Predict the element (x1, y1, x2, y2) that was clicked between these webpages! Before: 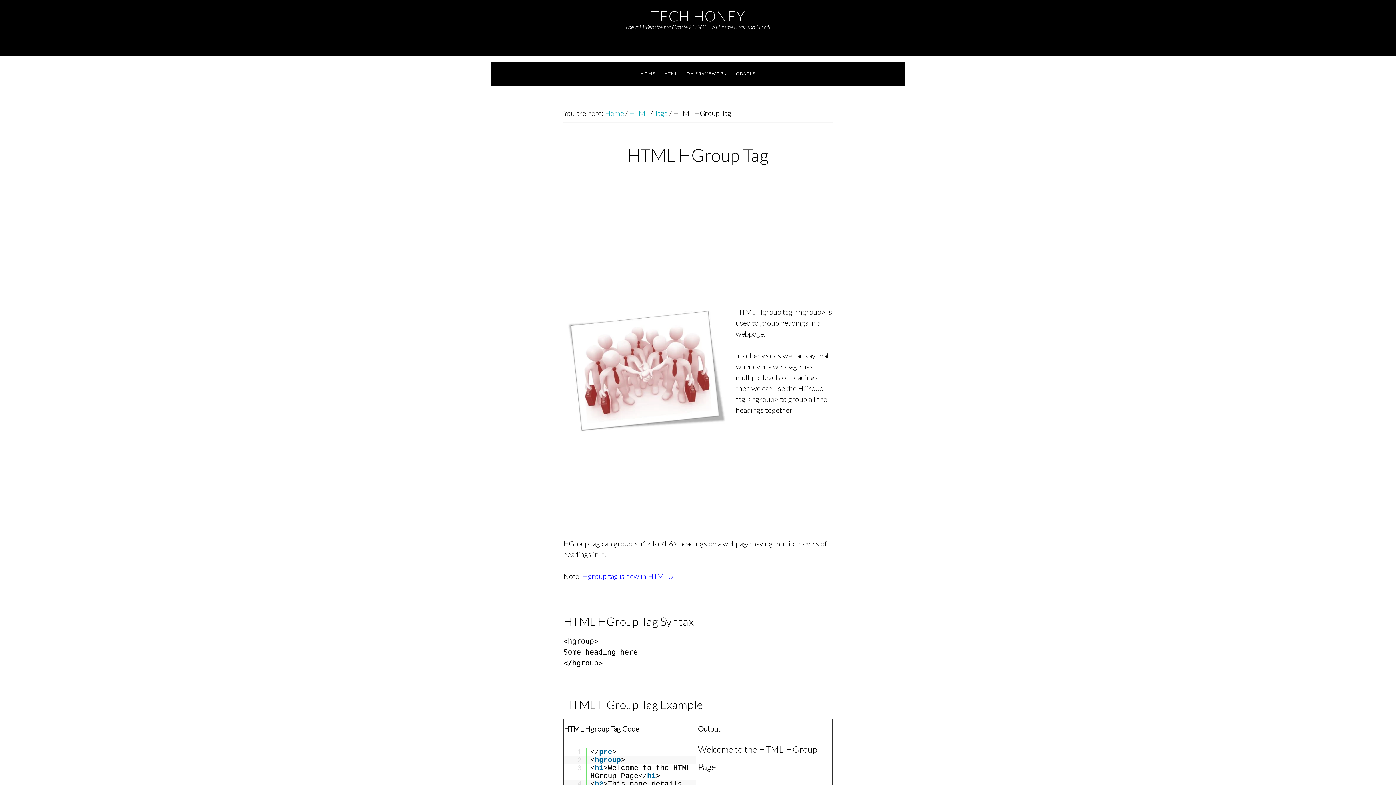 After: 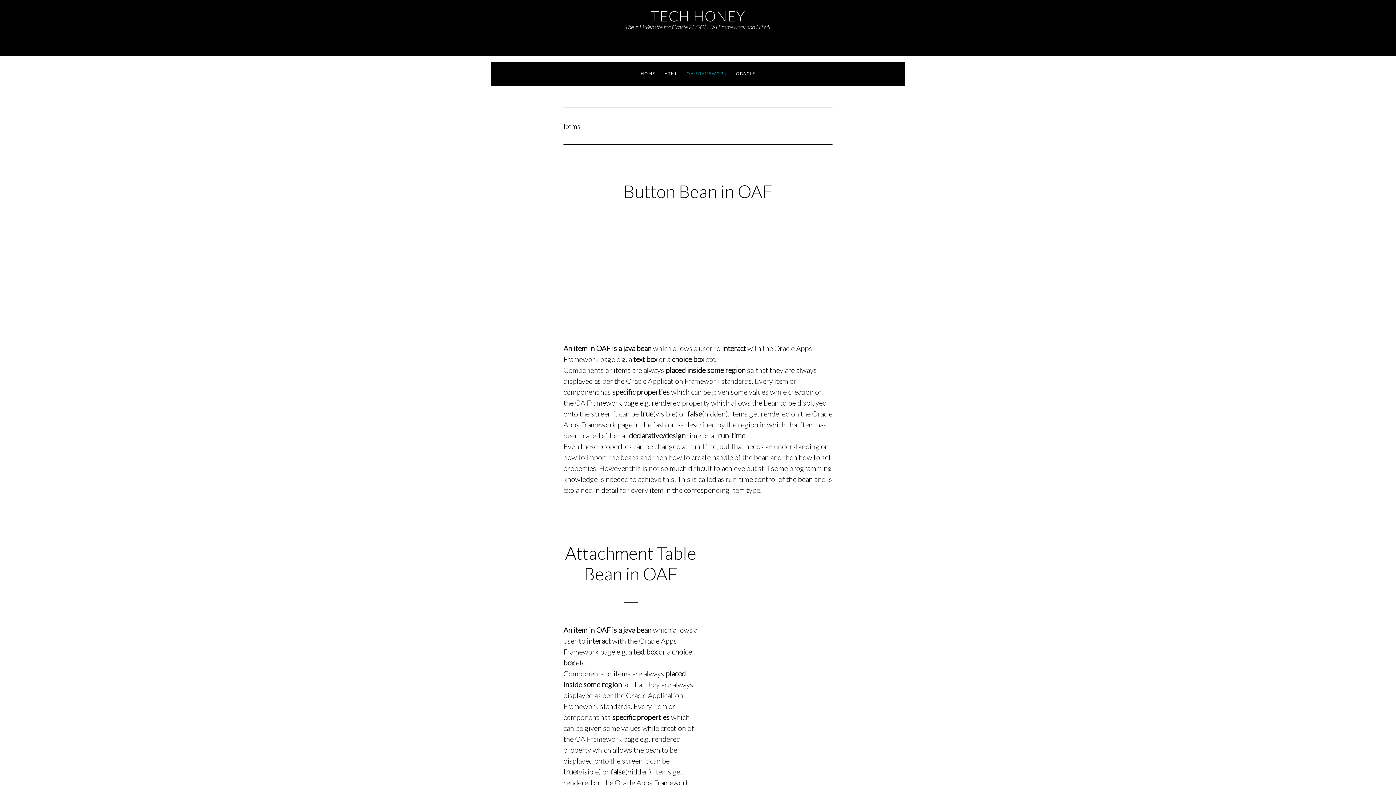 Action: bbox: (683, 61, 730, 85) label: OA FRAMEWORK